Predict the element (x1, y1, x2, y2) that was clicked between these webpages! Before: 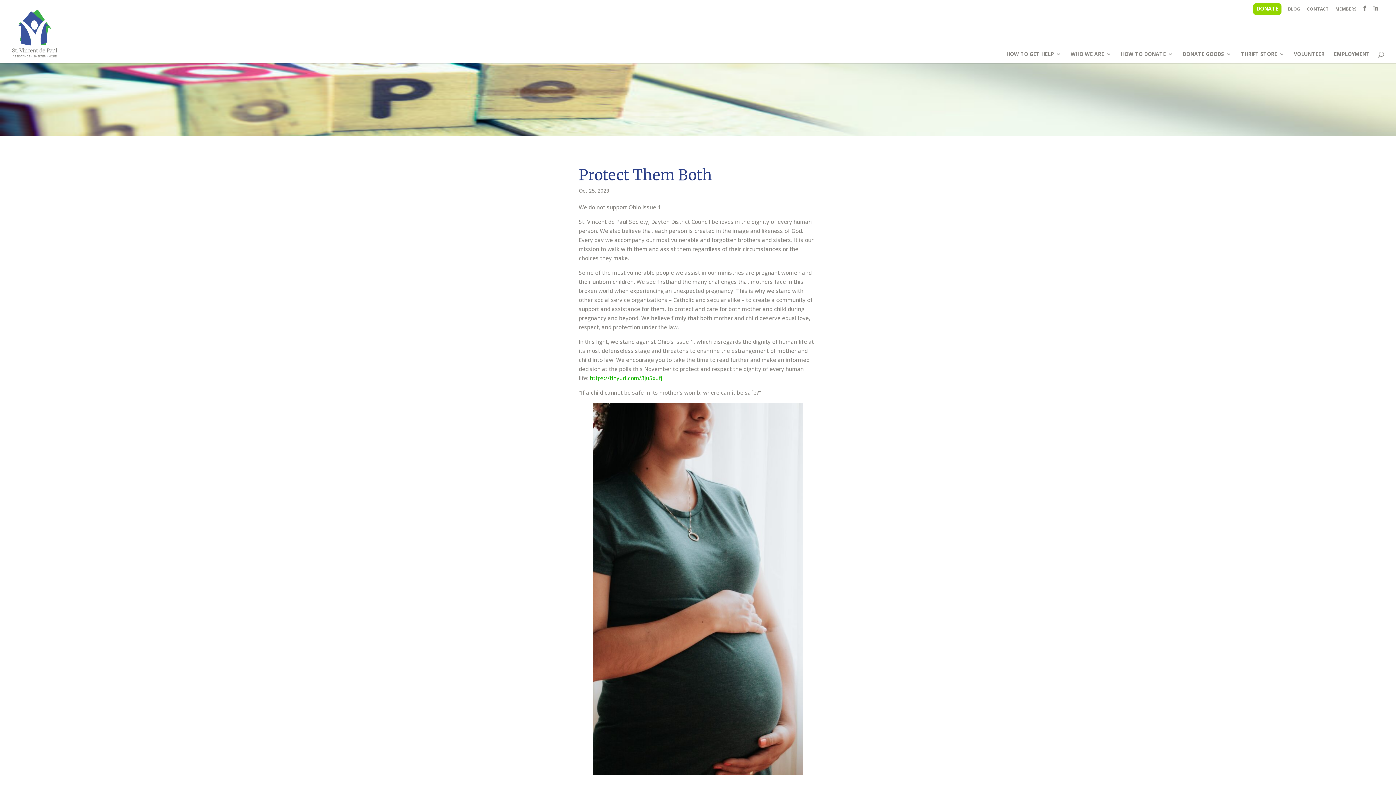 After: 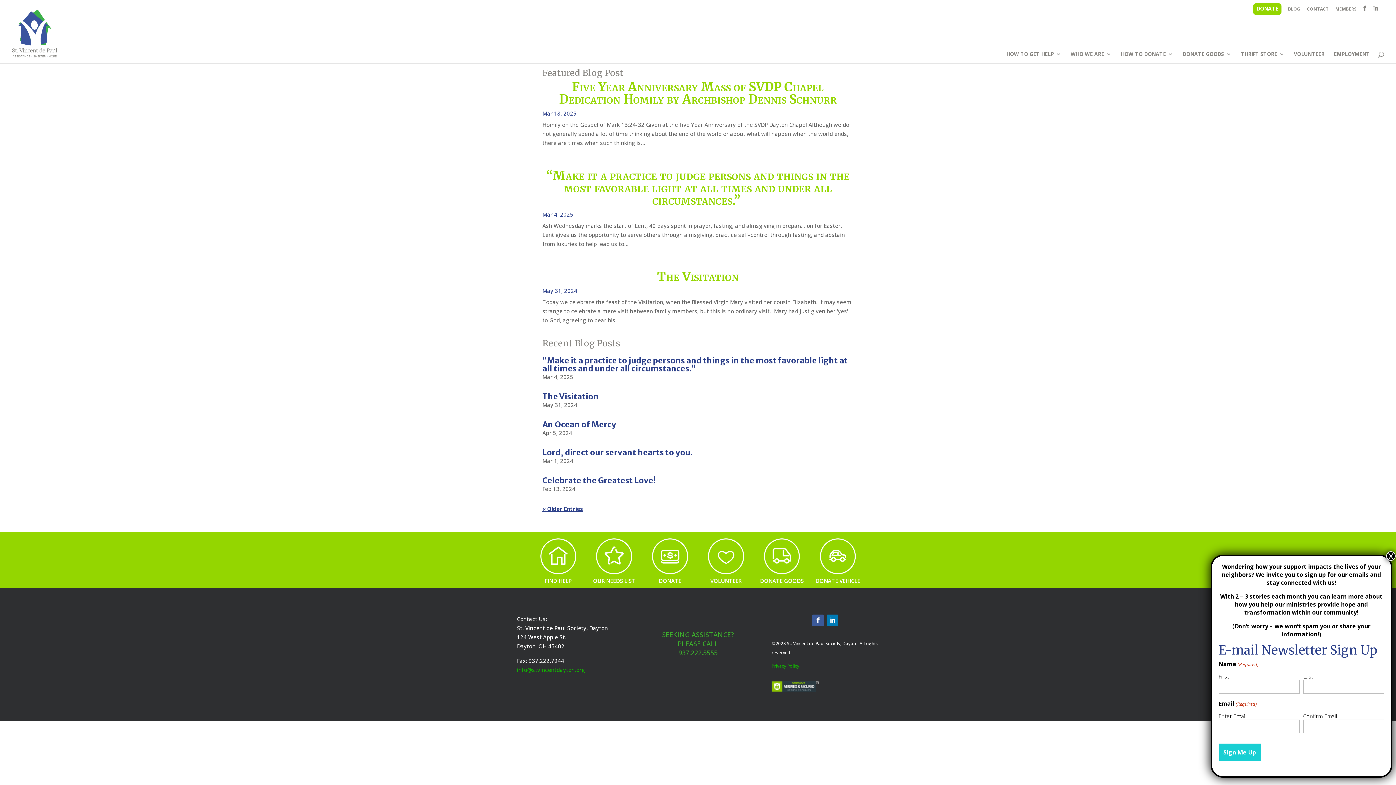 Action: bbox: (1288, 6, 1300, 14) label: BLOG